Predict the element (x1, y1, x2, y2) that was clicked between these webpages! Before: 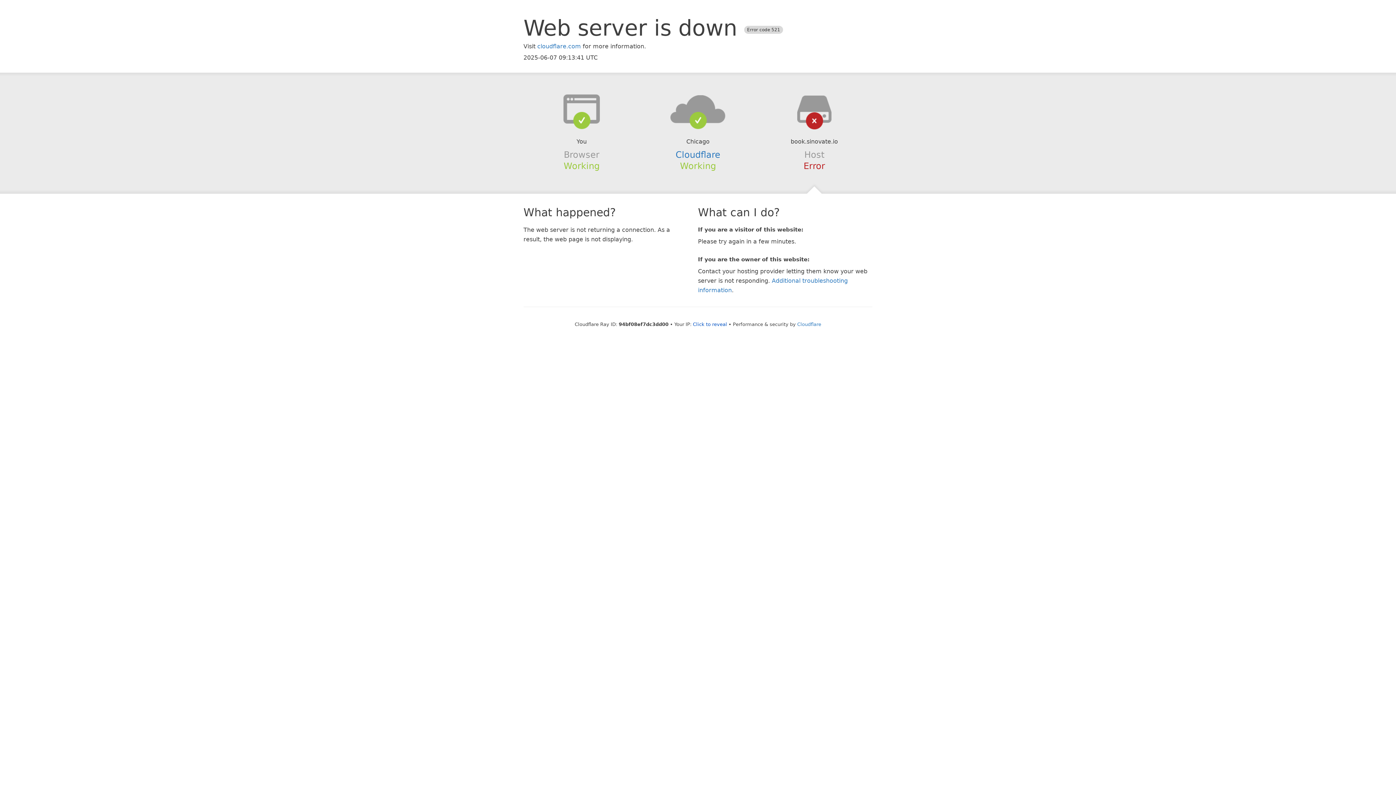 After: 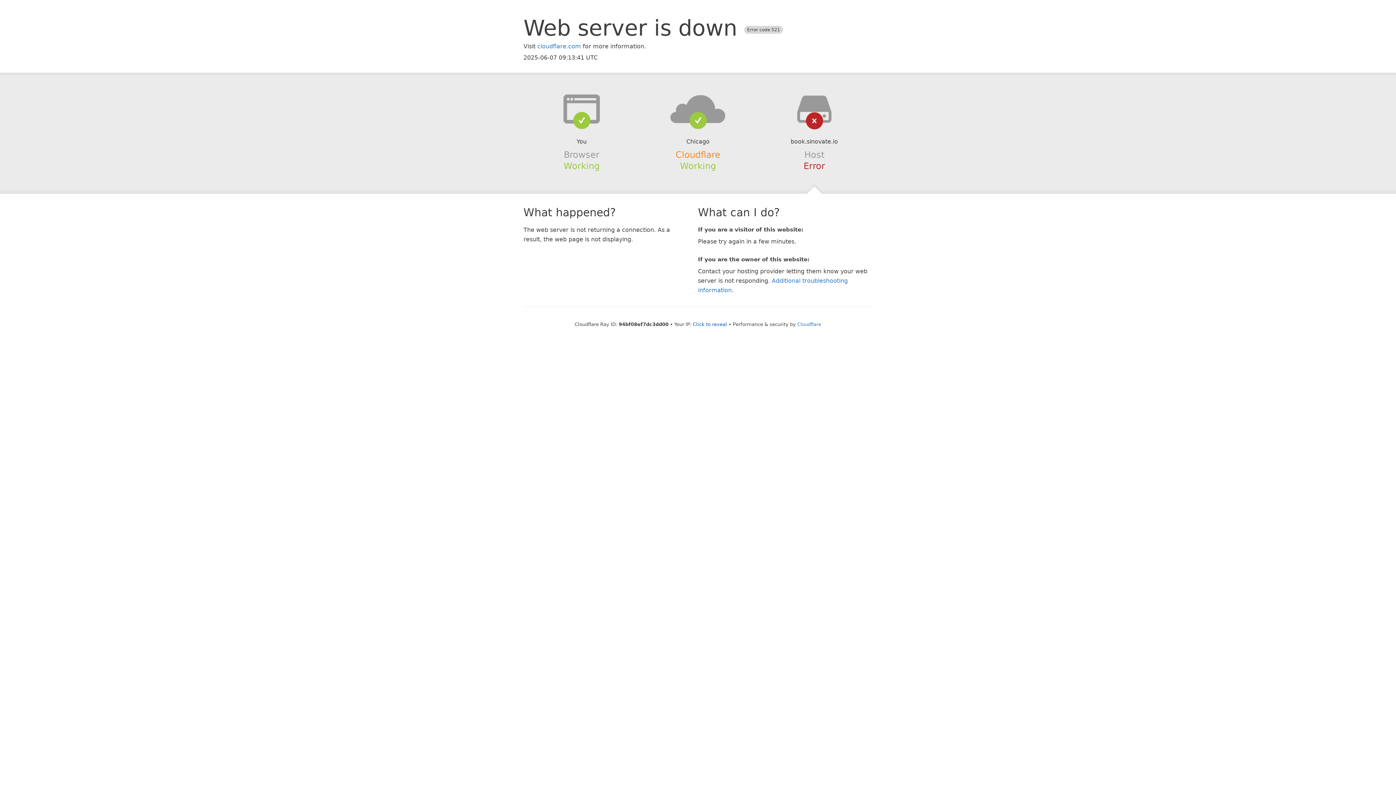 Action: label: Cloudflare bbox: (675, 149, 720, 159)